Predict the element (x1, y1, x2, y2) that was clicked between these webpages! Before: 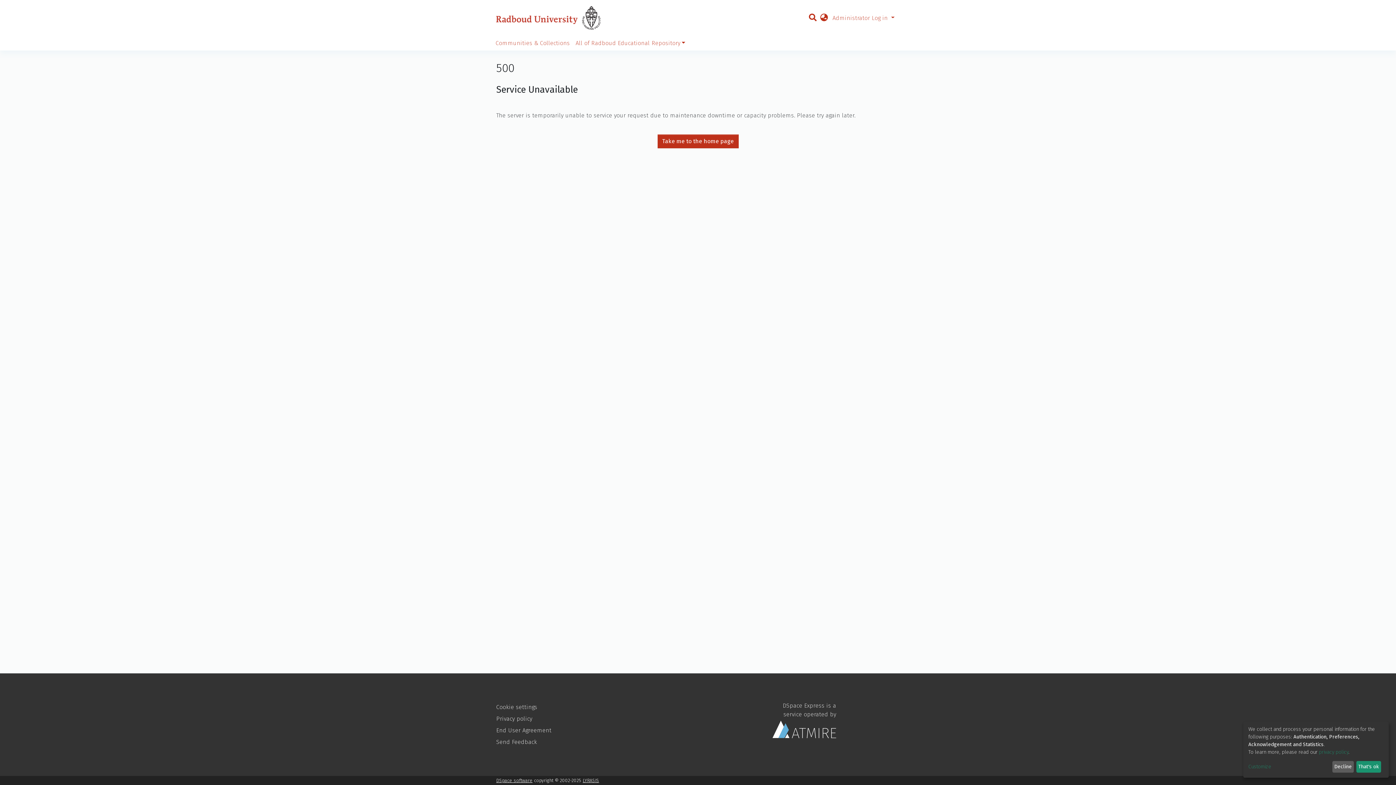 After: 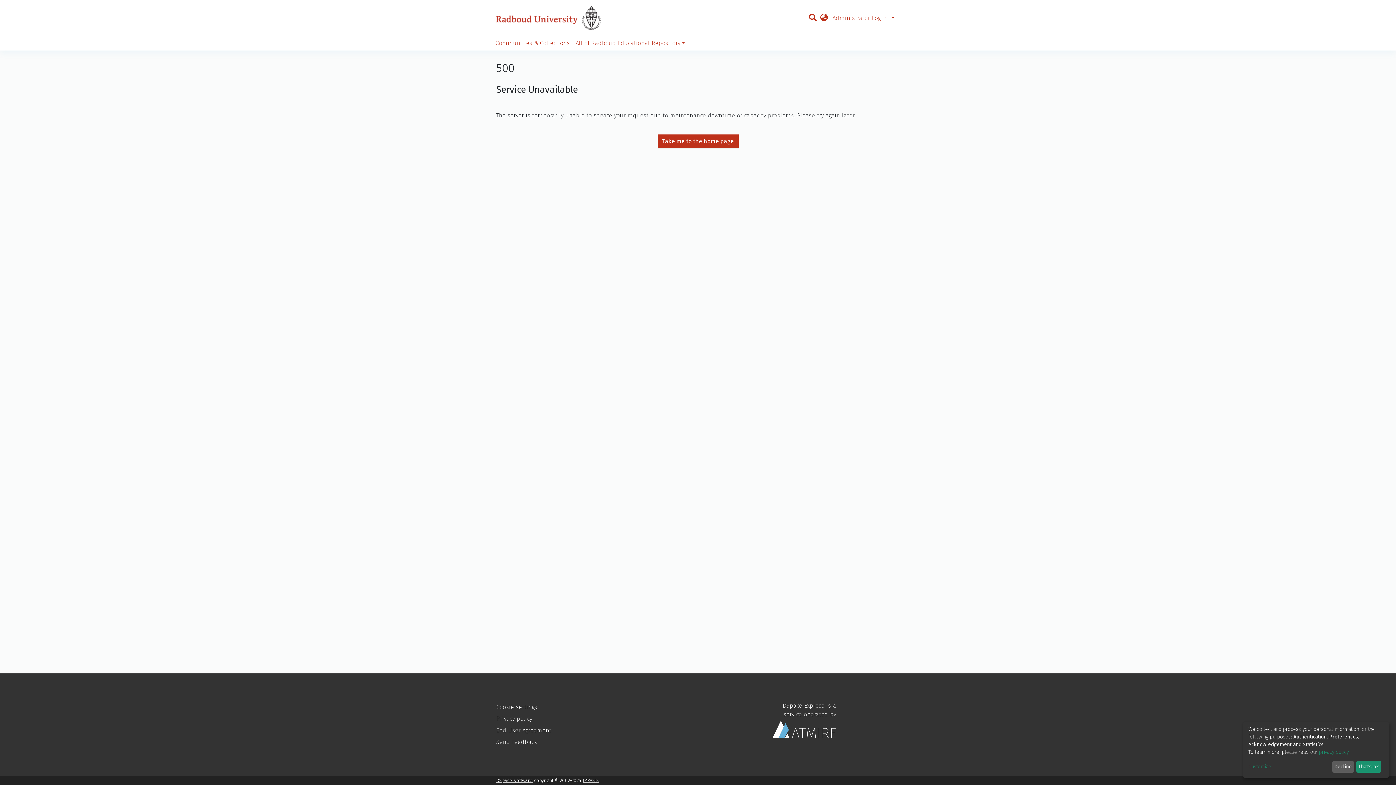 Action: bbox: (496, 4, 606, 31)